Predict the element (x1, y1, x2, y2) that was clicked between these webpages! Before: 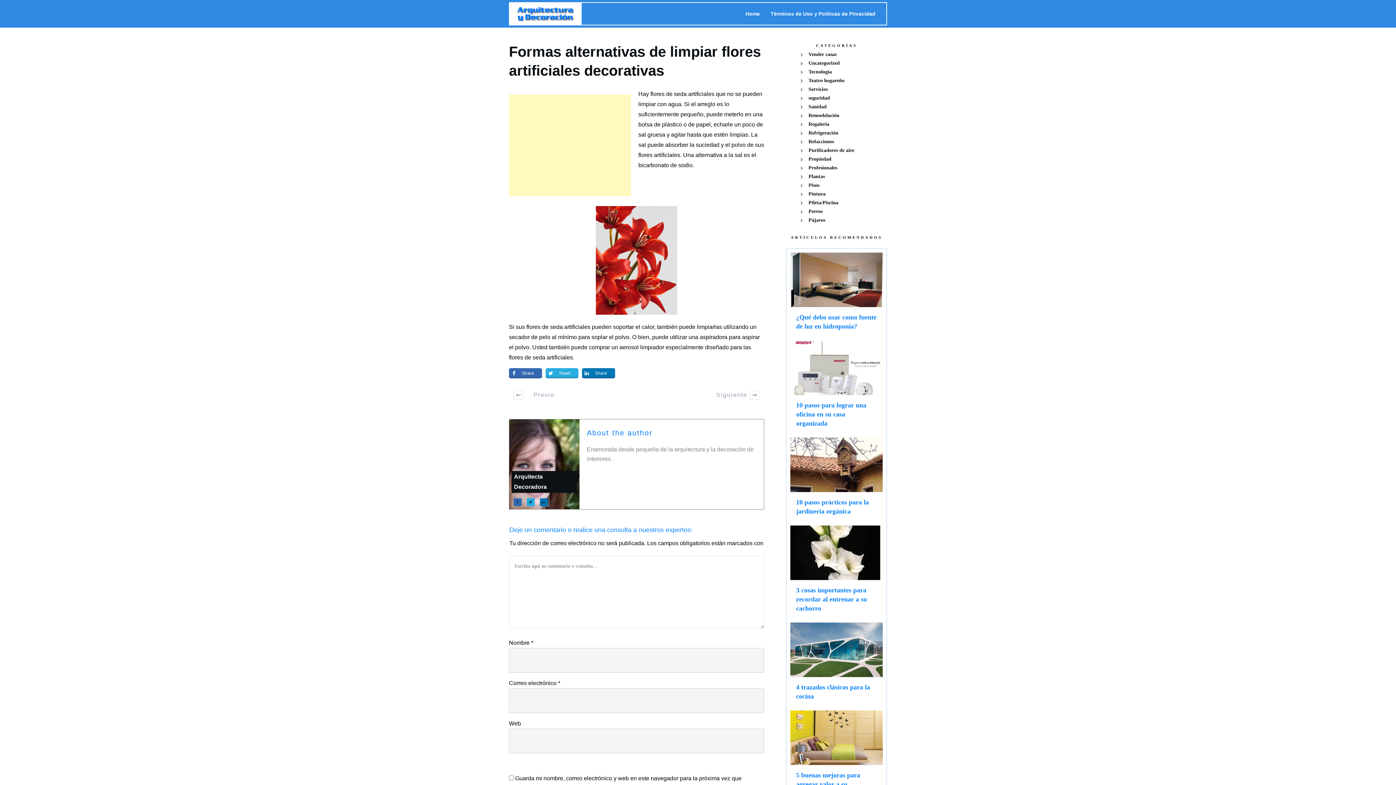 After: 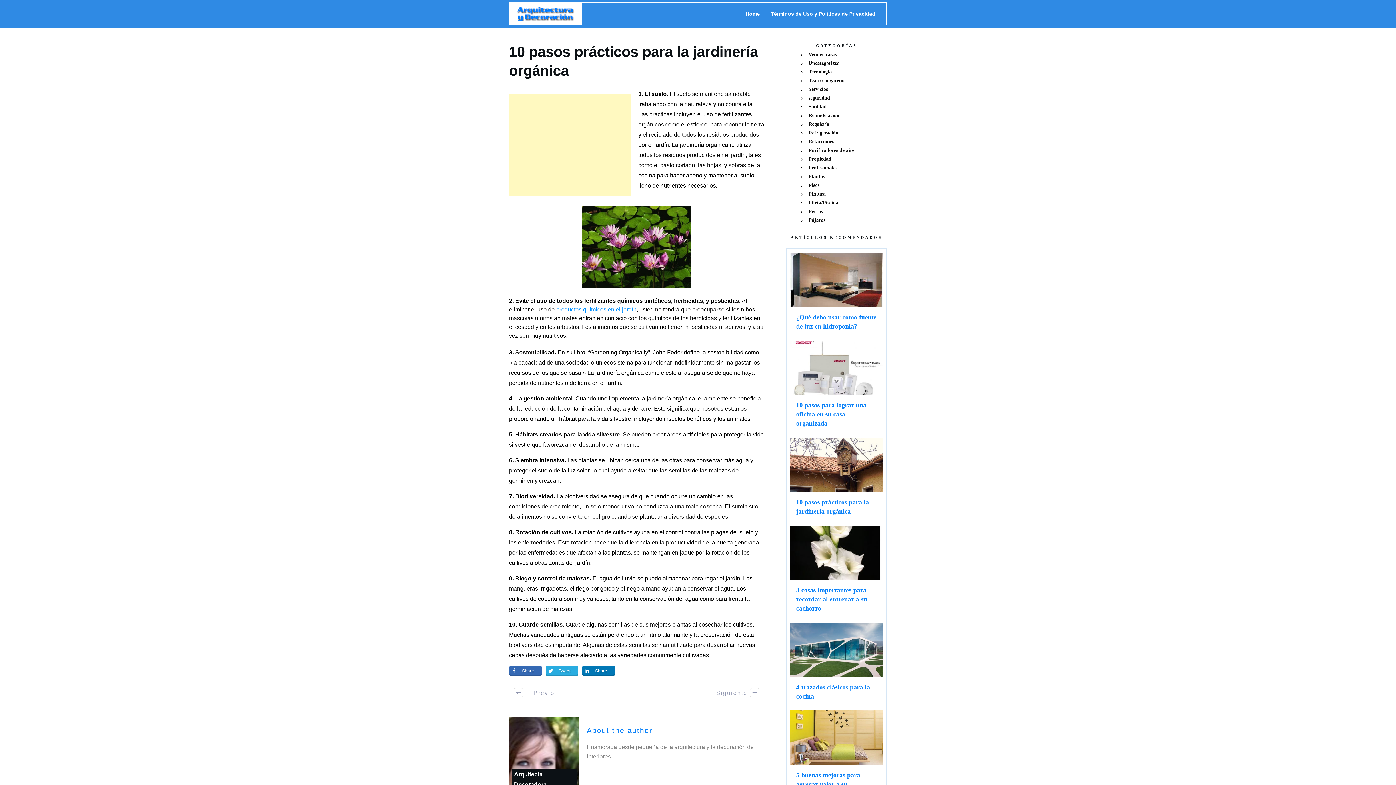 Action: bbox: (790, 437, 882, 522) label: 10 pasos prácticos para la jardinería orgánica